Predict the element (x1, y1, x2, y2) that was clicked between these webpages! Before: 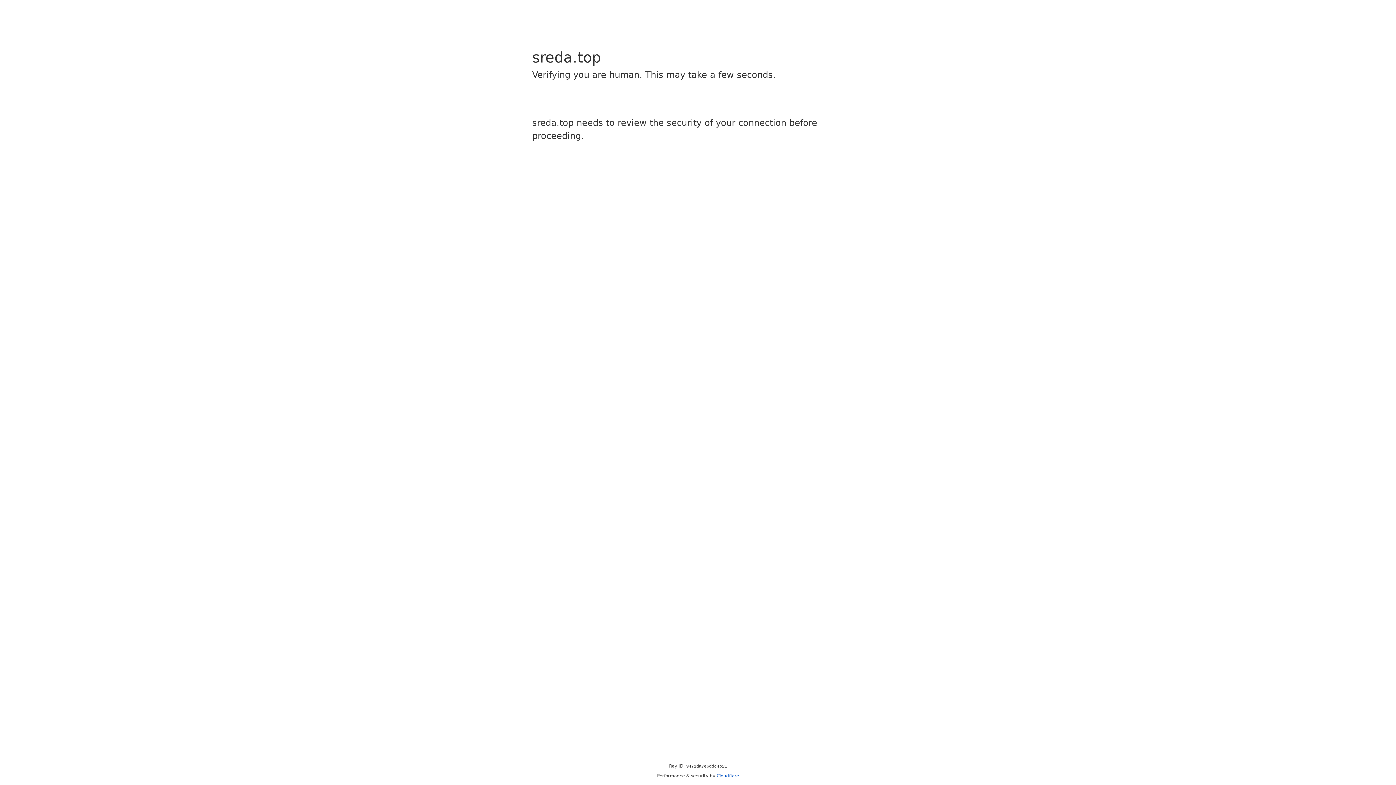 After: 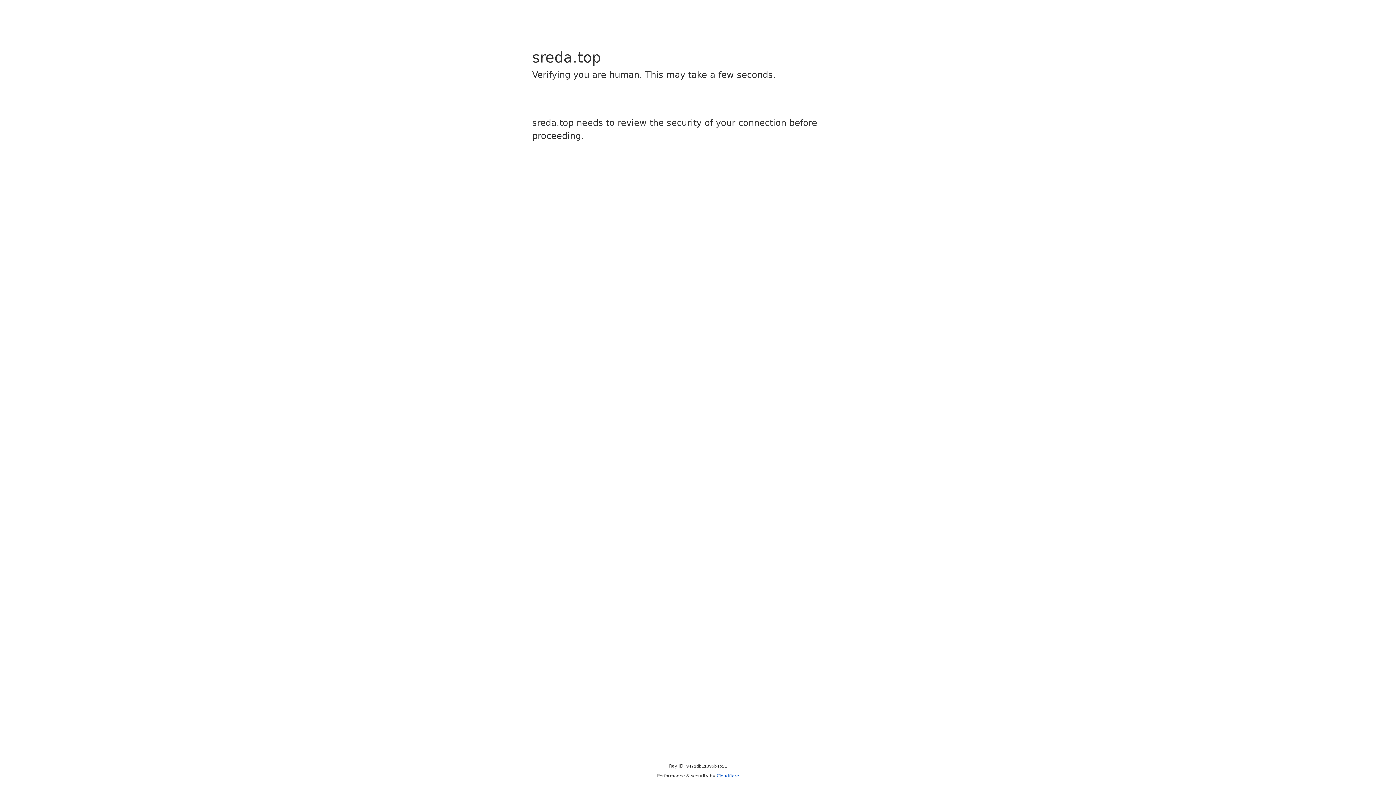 Action: label: Cloudflare bbox: (716, 773, 739, 778)